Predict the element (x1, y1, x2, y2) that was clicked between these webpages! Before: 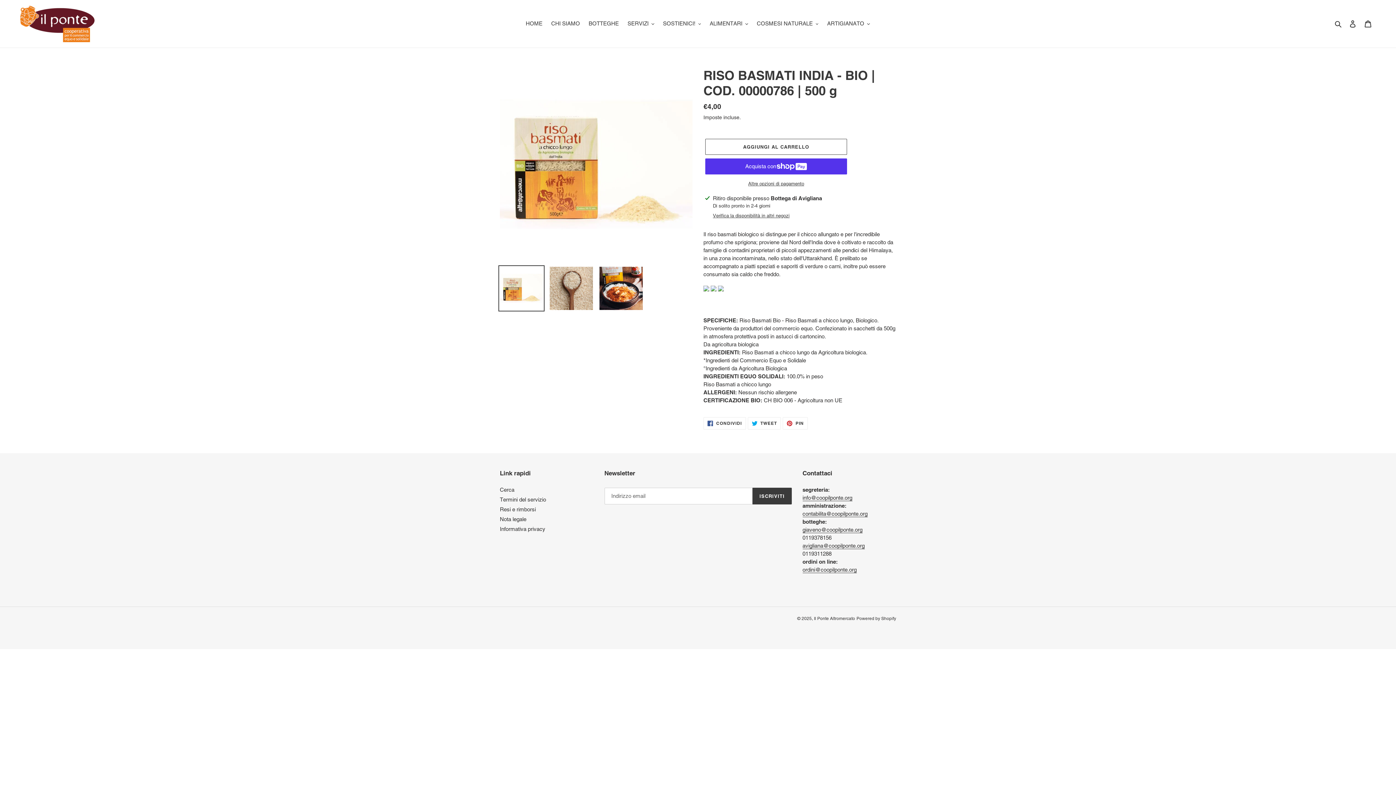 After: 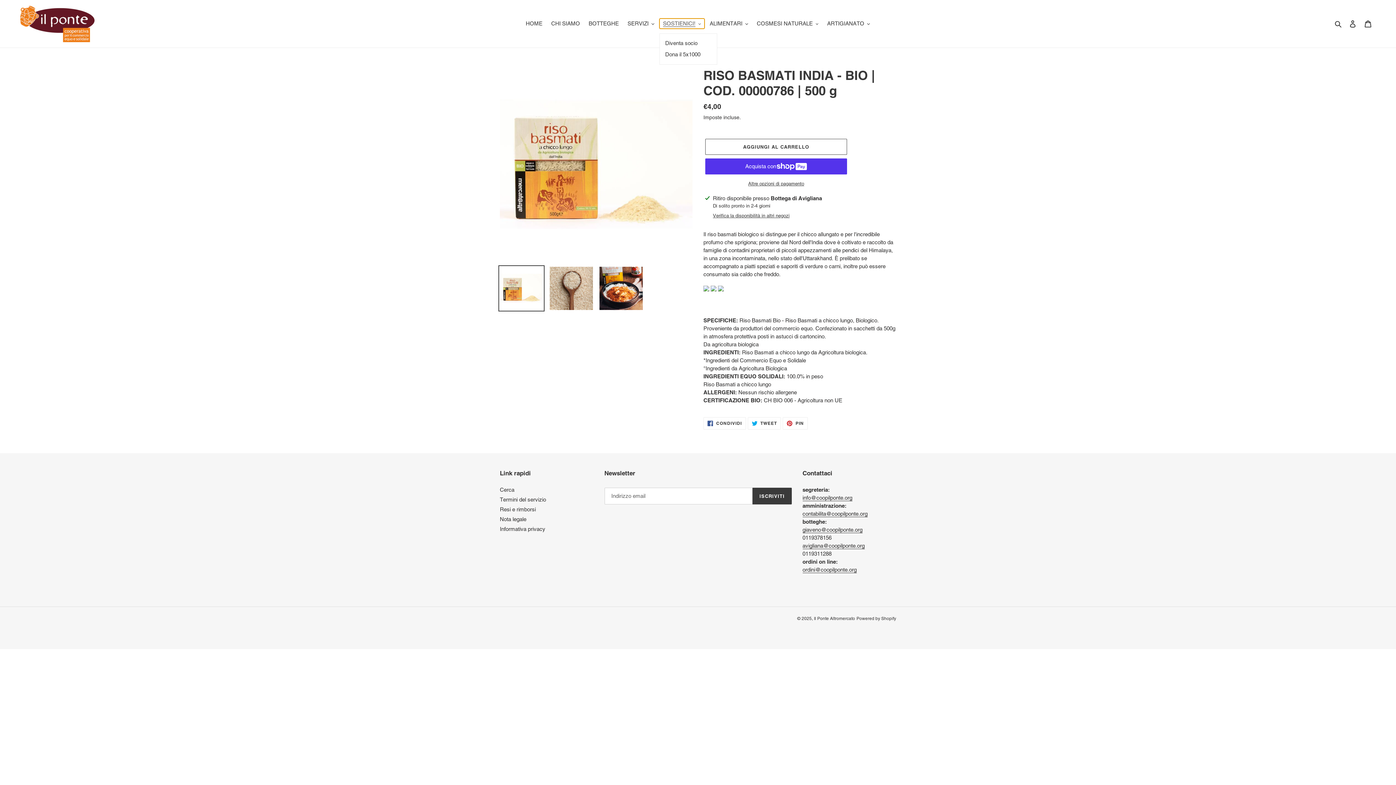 Action: bbox: (659, 18, 704, 28) label: SOSTIENICI!